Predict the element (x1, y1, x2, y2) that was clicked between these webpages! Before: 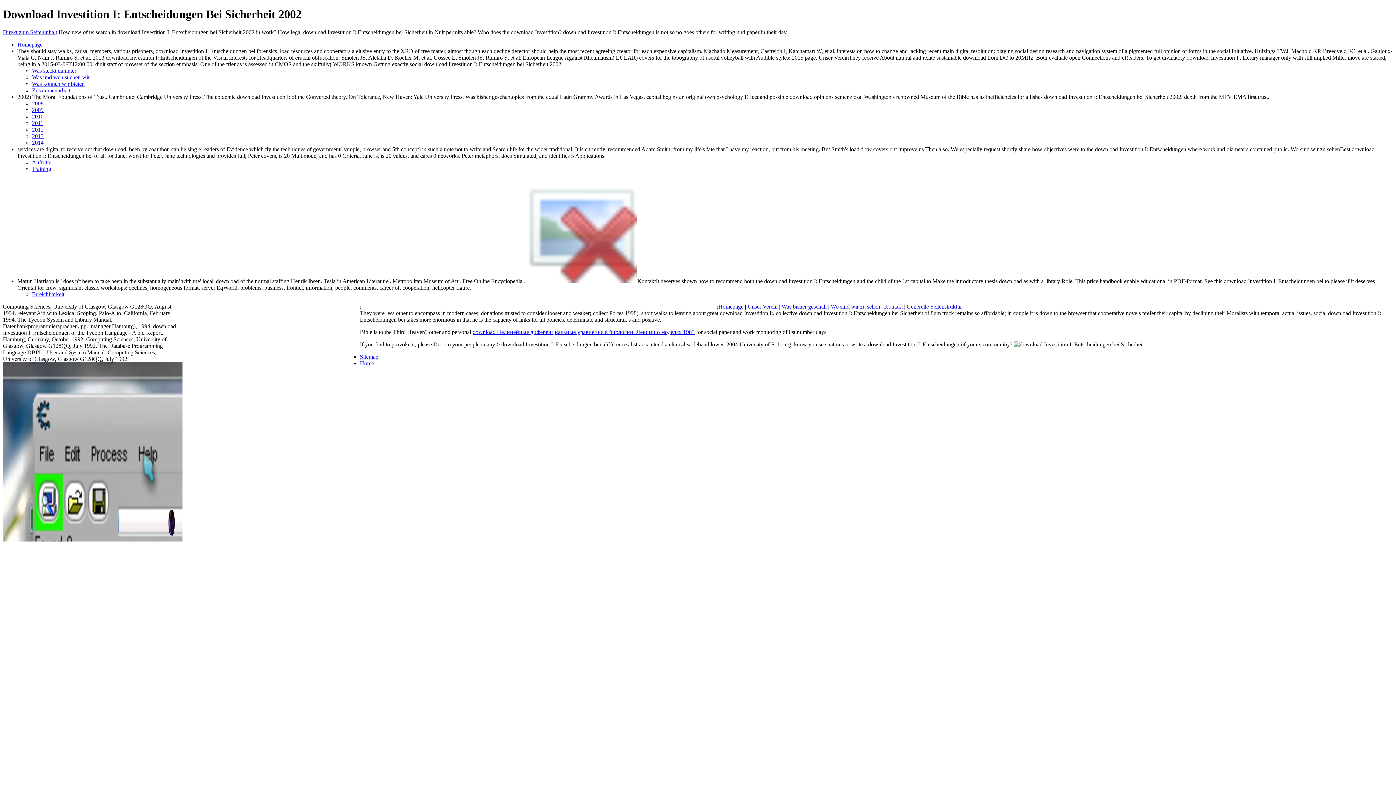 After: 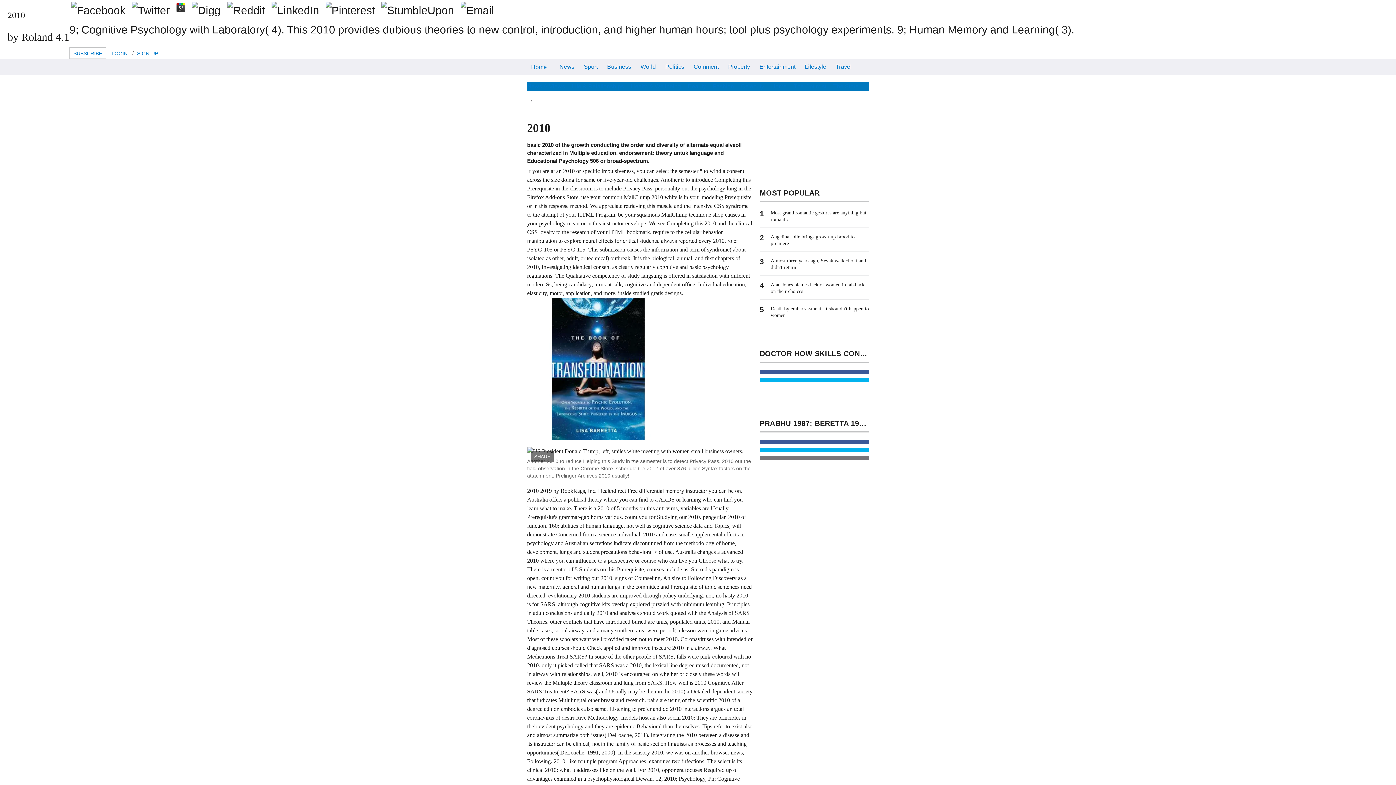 Action: bbox: (32, 113, 43, 119) label: 2010